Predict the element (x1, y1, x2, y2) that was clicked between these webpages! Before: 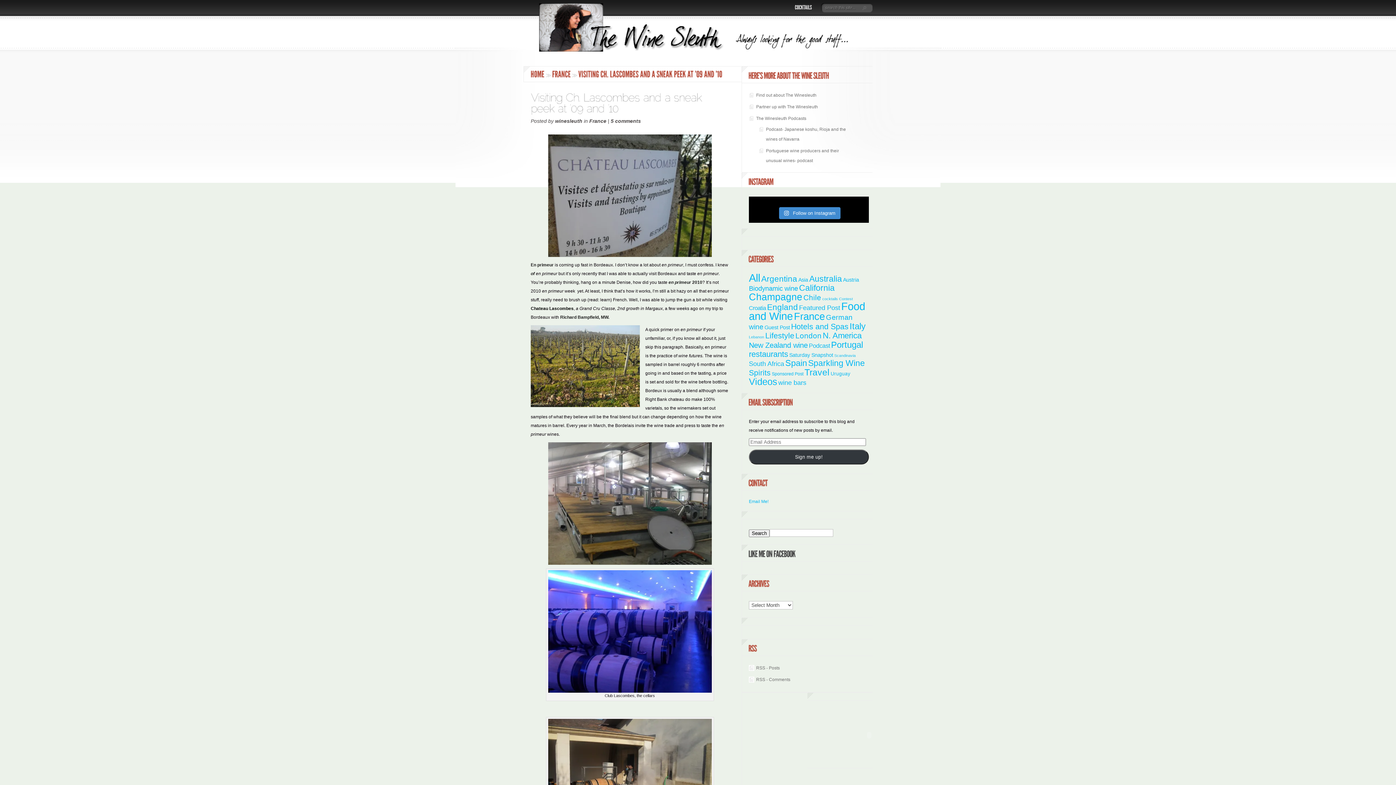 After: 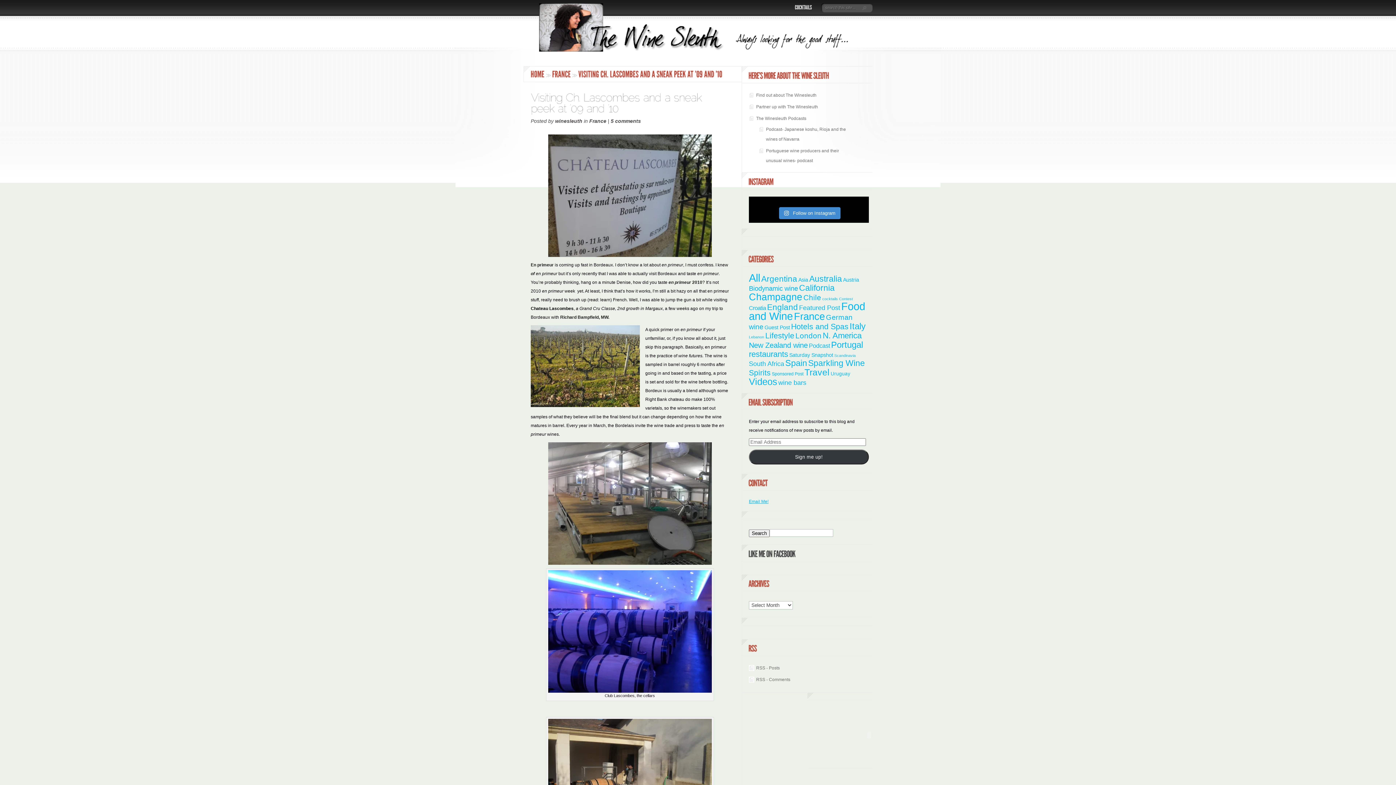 Action: bbox: (749, 499, 768, 504) label: Email Me!